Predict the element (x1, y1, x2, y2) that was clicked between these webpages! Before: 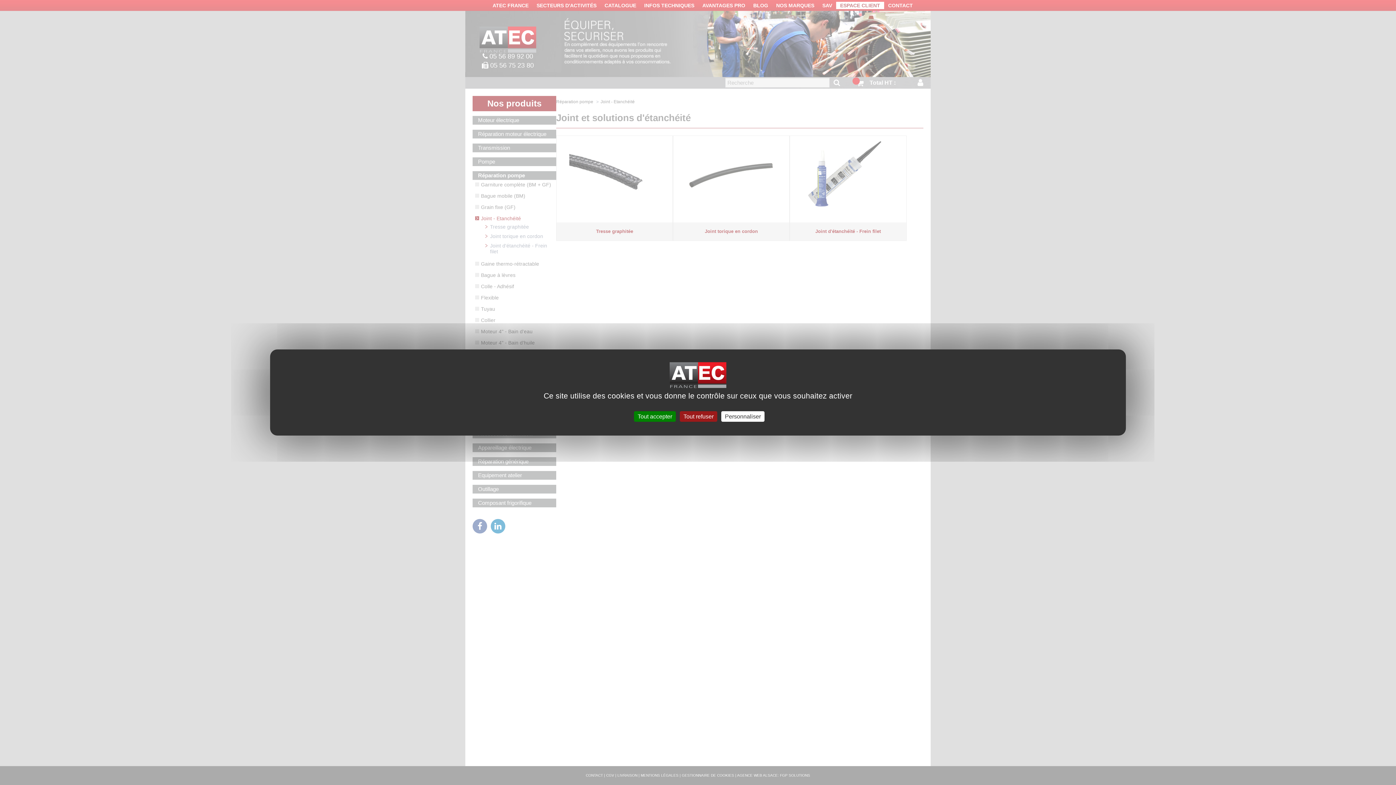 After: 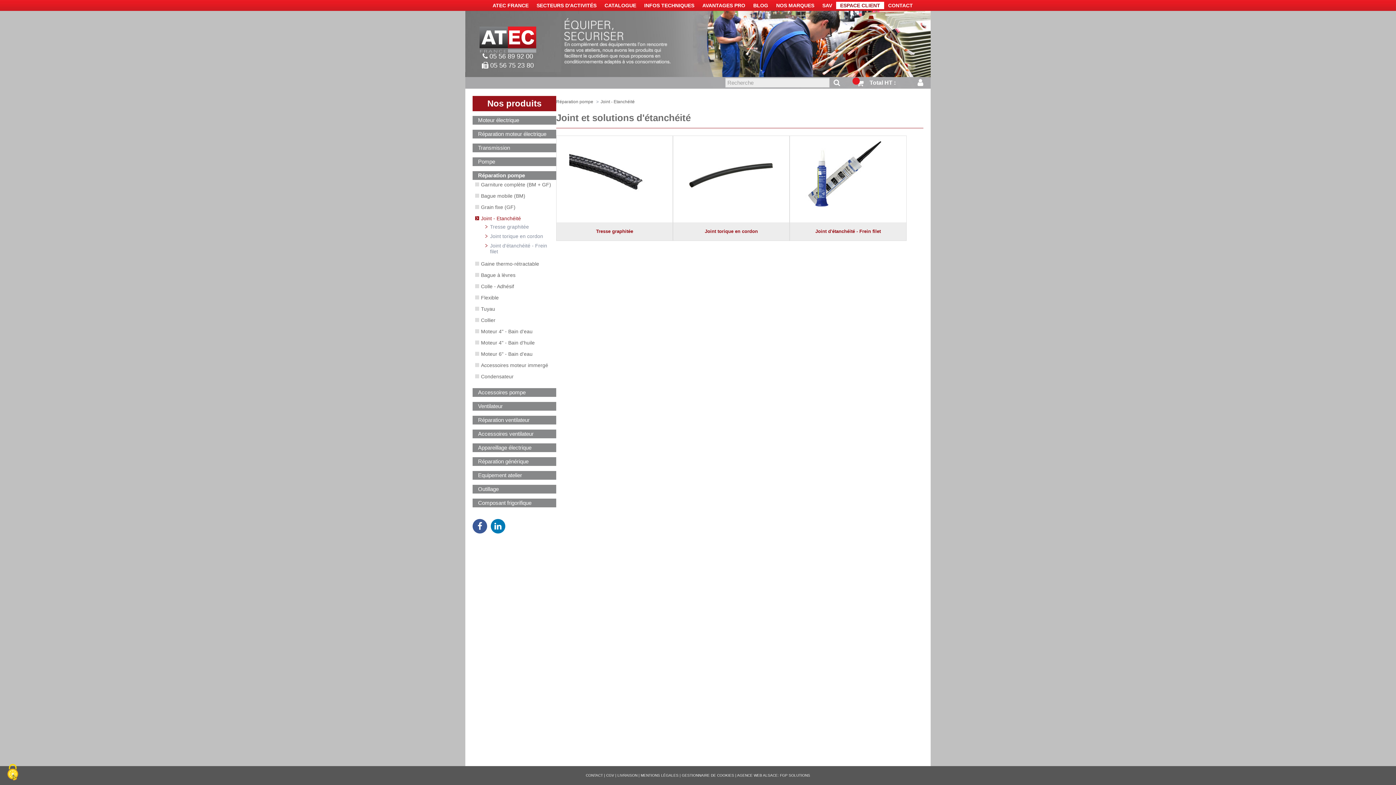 Action: label: Tout accepter bbox: (634, 411, 676, 422)